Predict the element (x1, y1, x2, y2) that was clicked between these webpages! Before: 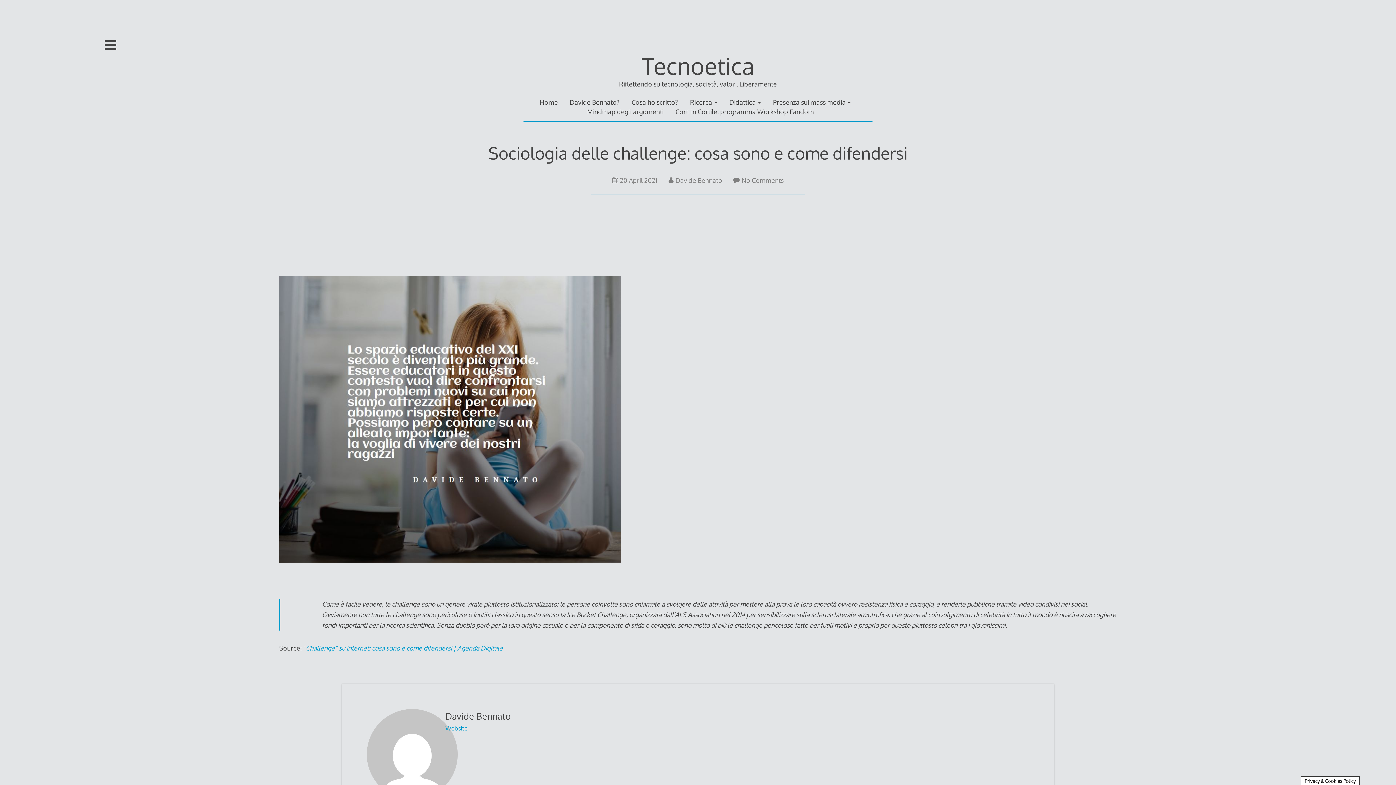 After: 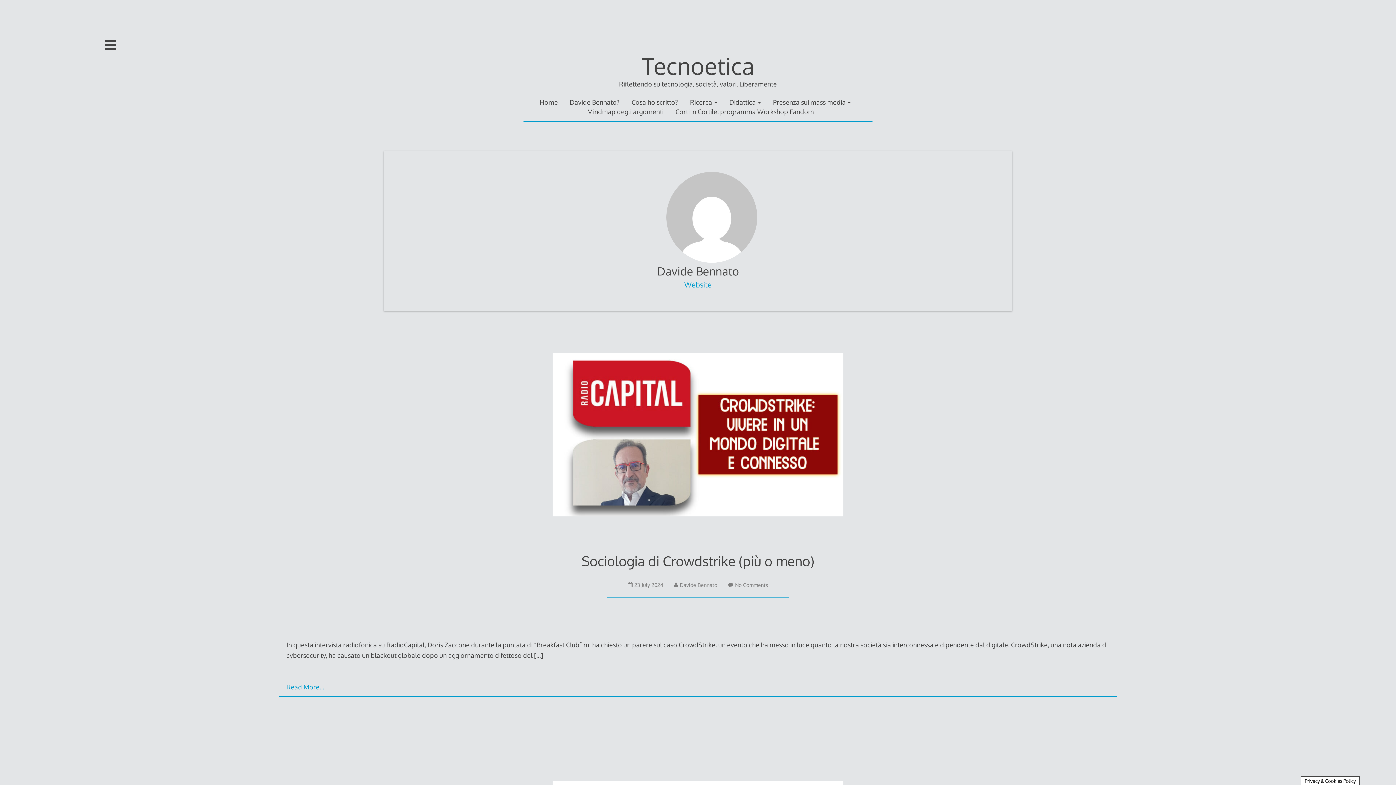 Action: label: Davide Bennato bbox: (668, 176, 722, 184)